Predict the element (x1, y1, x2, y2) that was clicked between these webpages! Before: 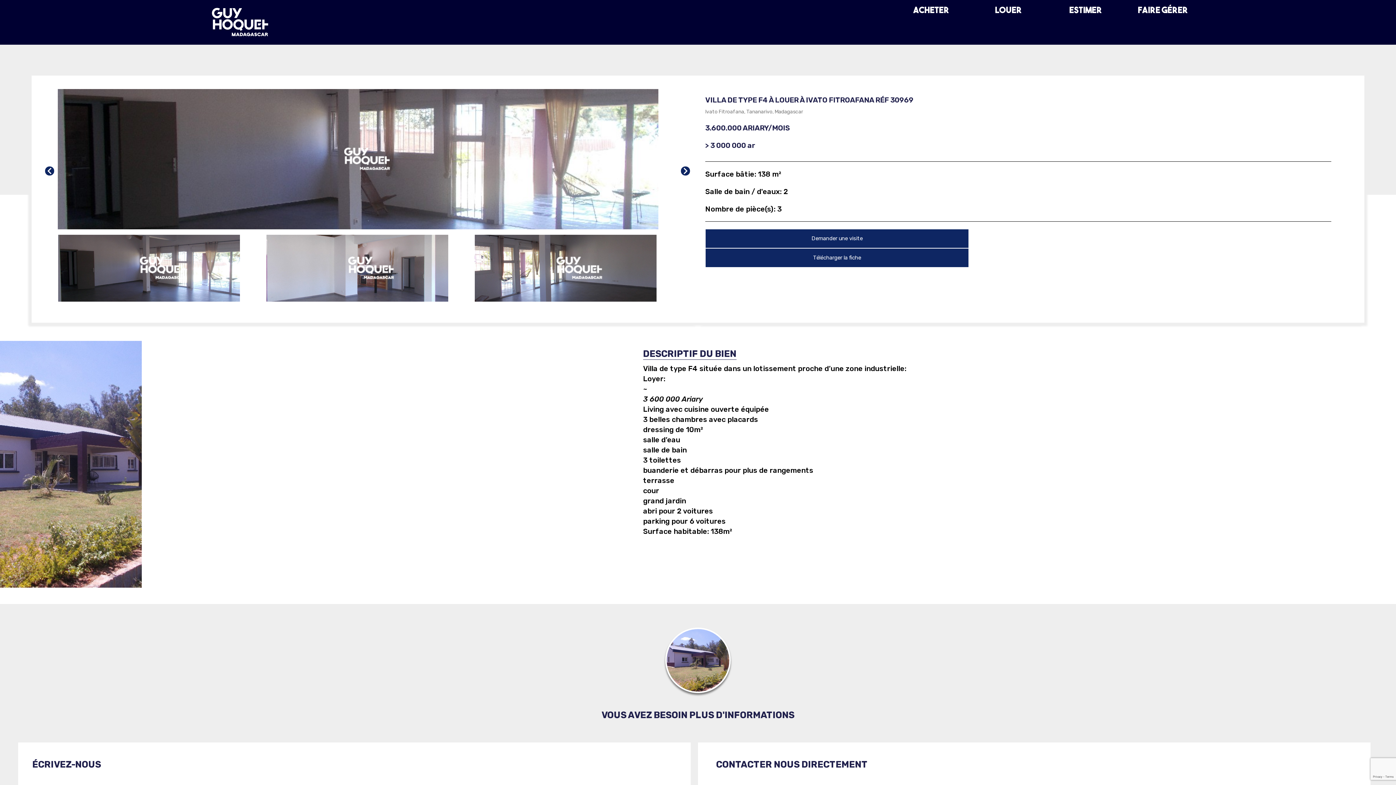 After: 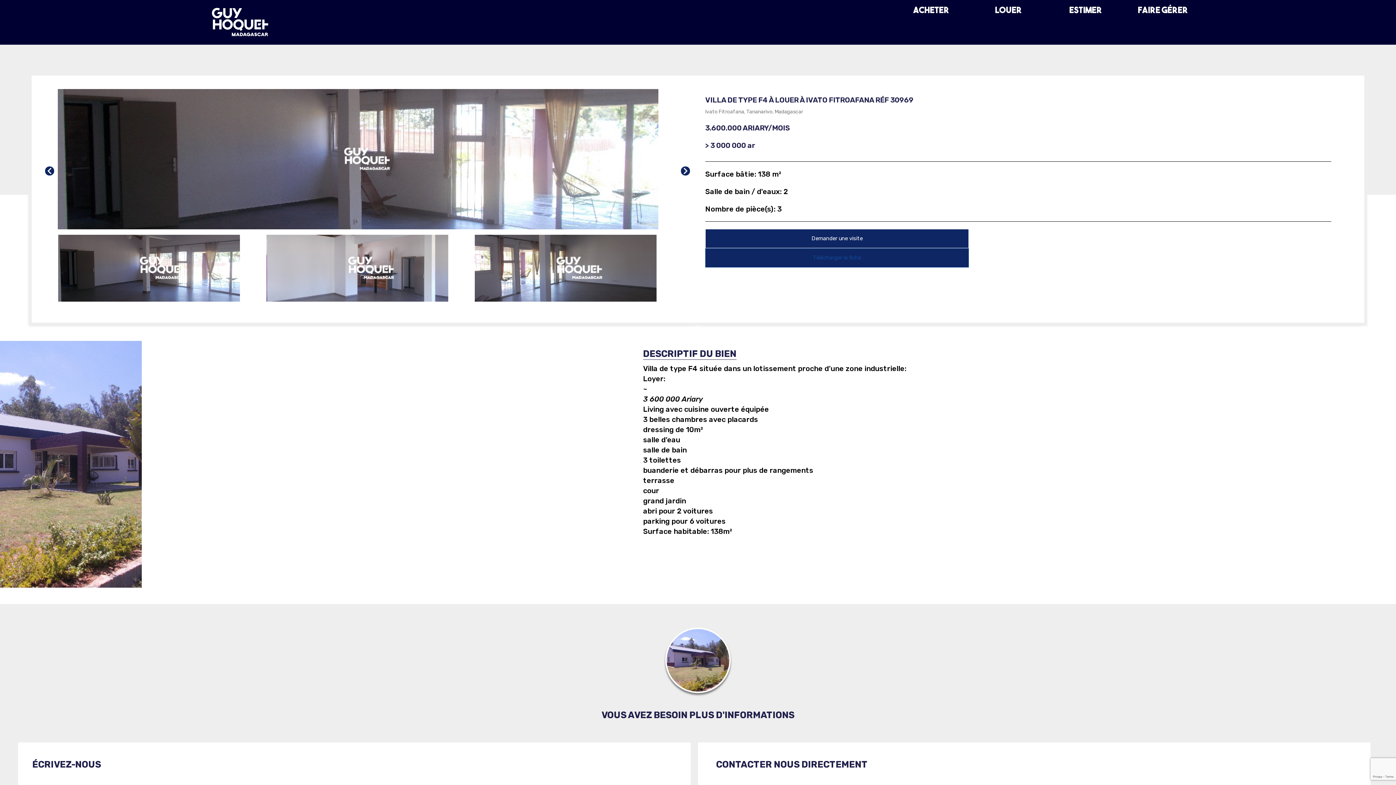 Action: bbox: (705, 248, 969, 267) label: Télécharger la fiche